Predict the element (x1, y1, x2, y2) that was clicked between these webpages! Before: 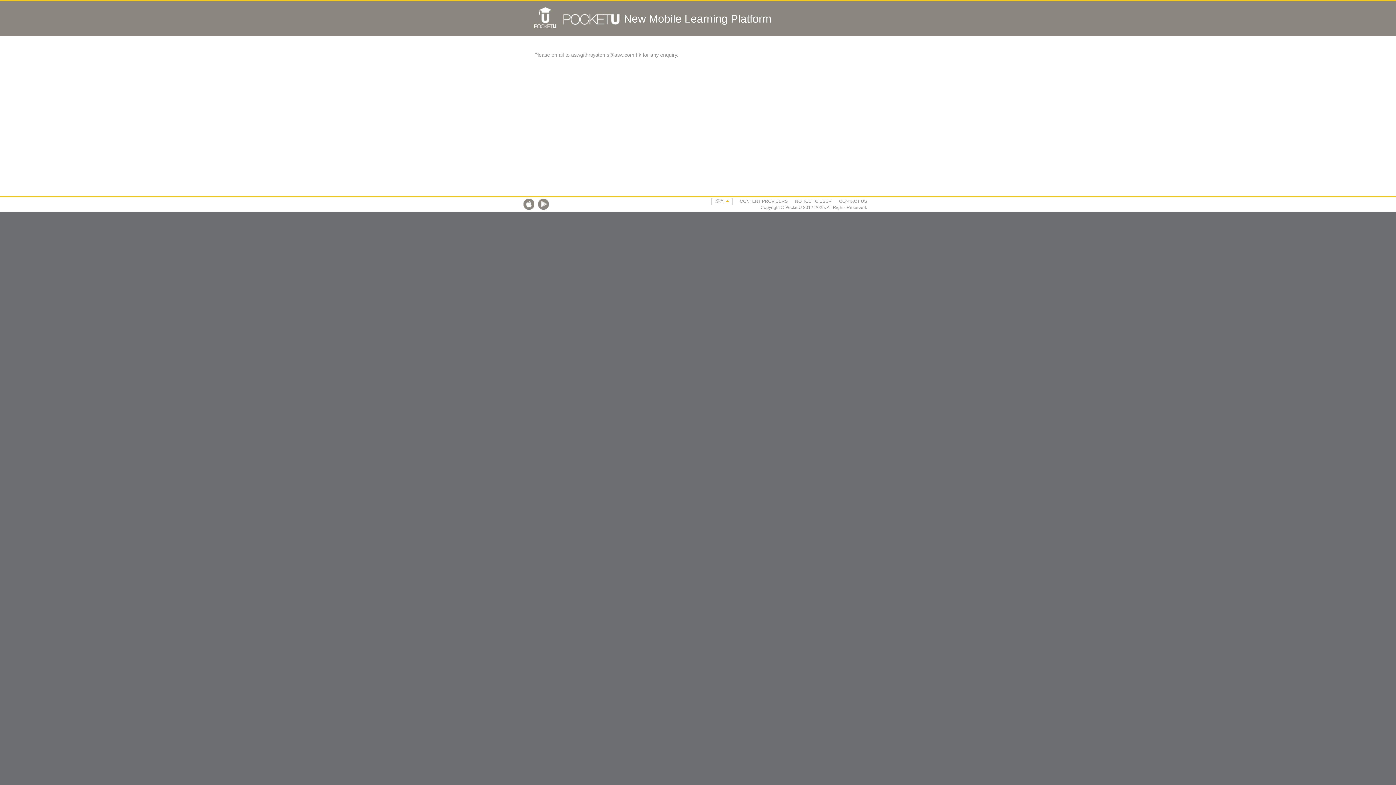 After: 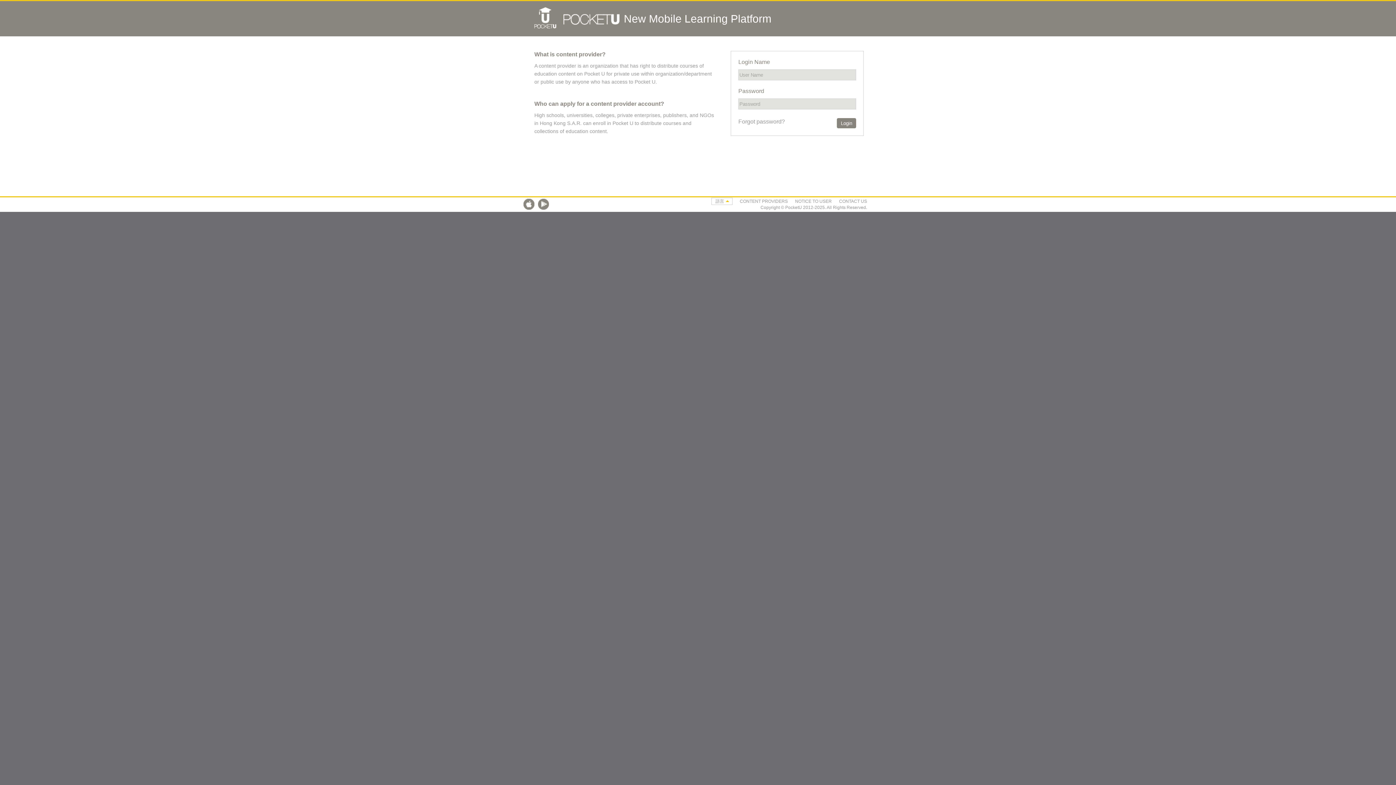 Action: bbox: (740, 198, 788, 204) label: CONTENT PROVIDERS